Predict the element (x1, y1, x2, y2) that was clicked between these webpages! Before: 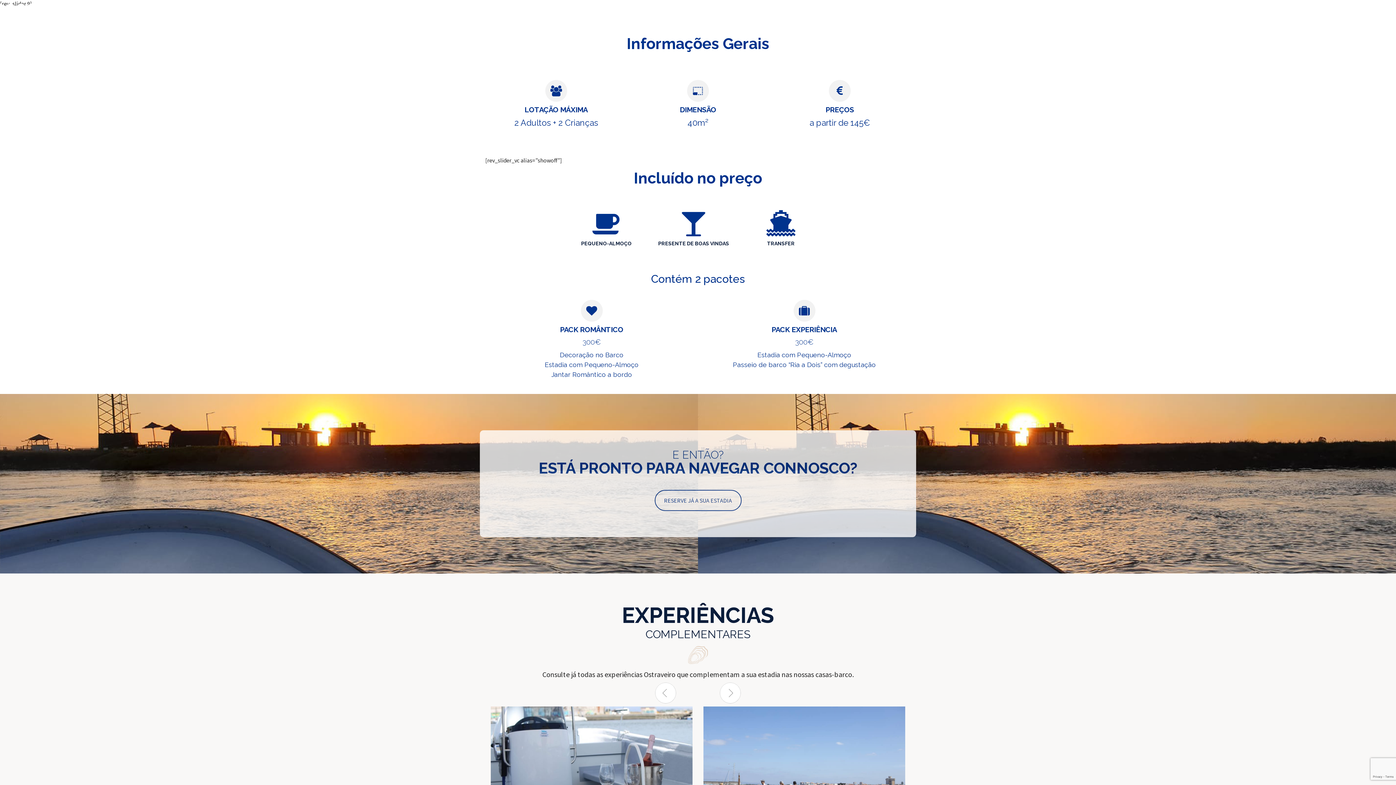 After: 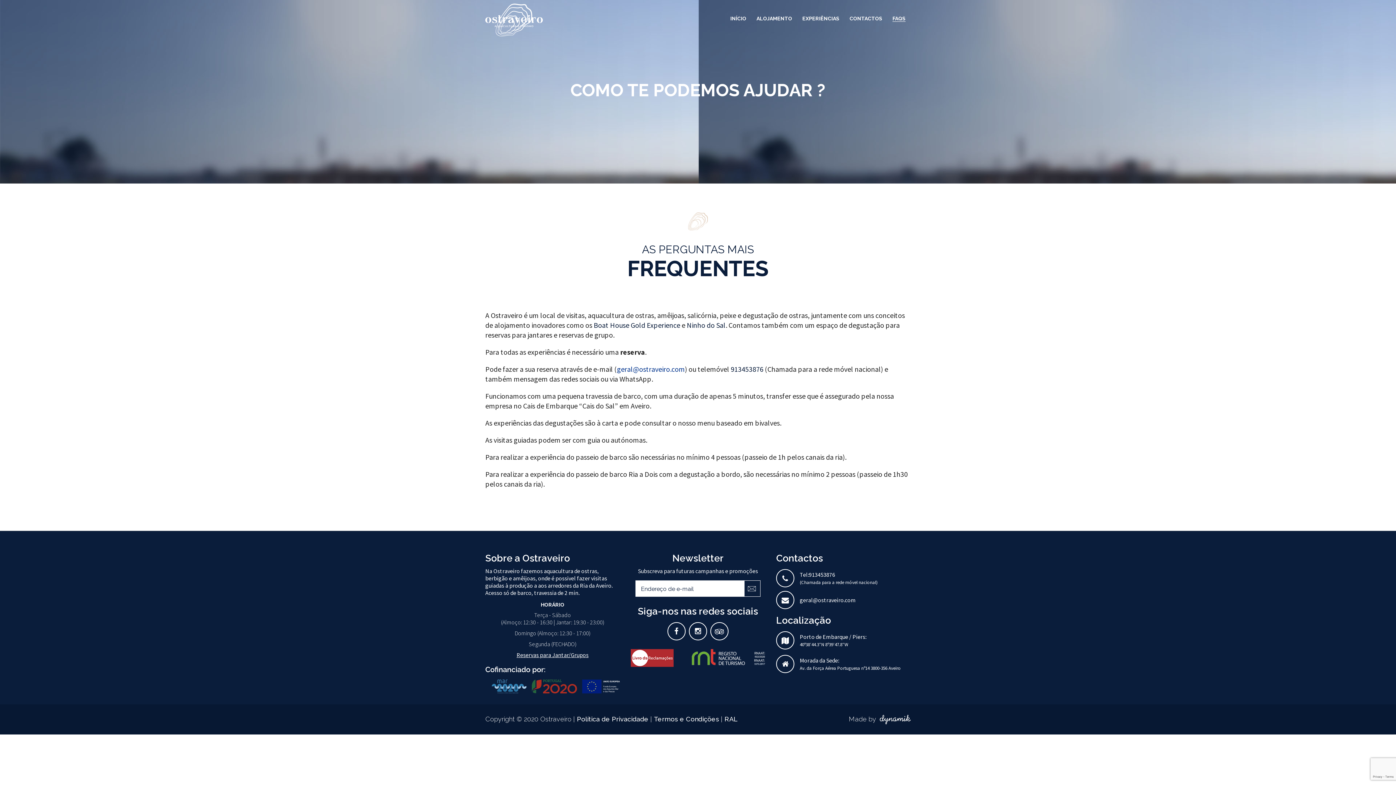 Action: label: FAQS bbox: (892, 15, 905, 21)